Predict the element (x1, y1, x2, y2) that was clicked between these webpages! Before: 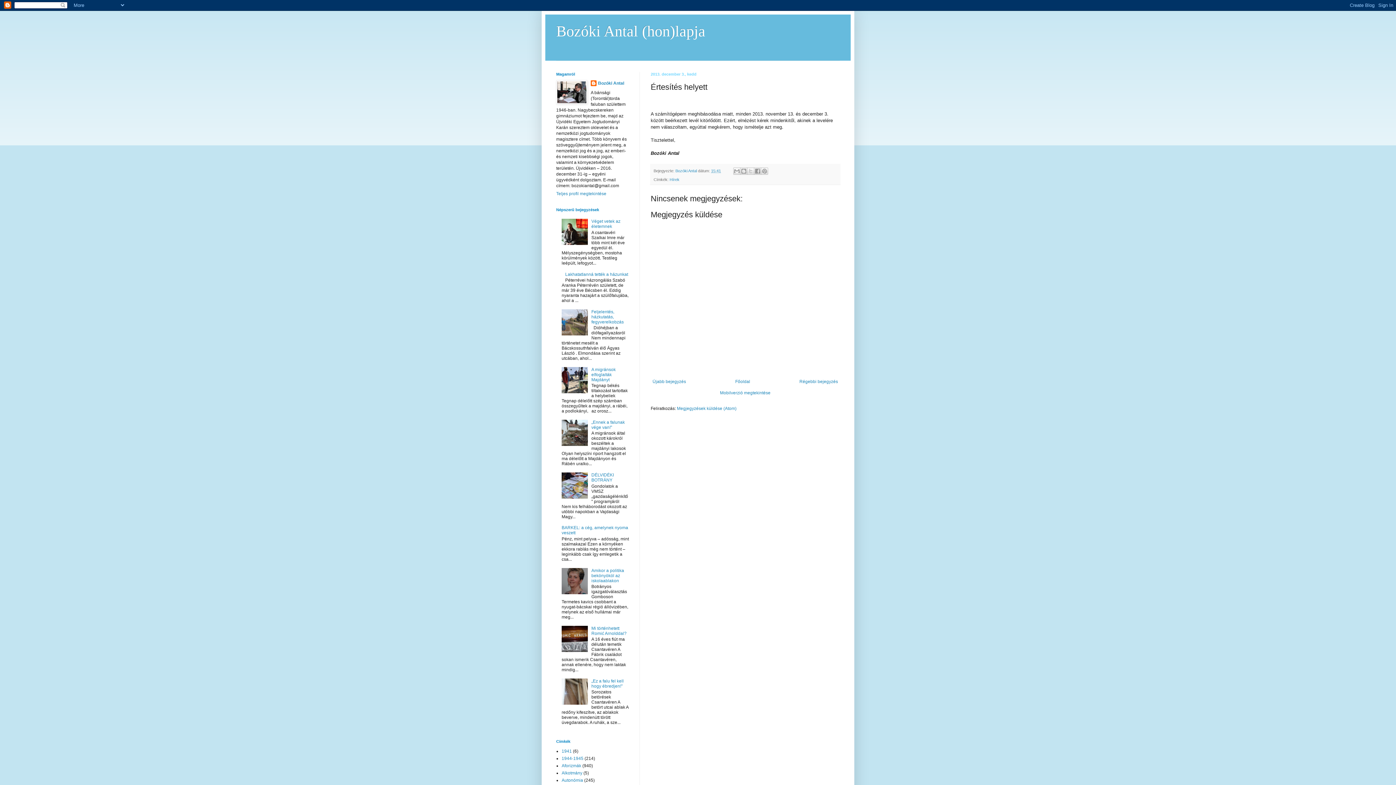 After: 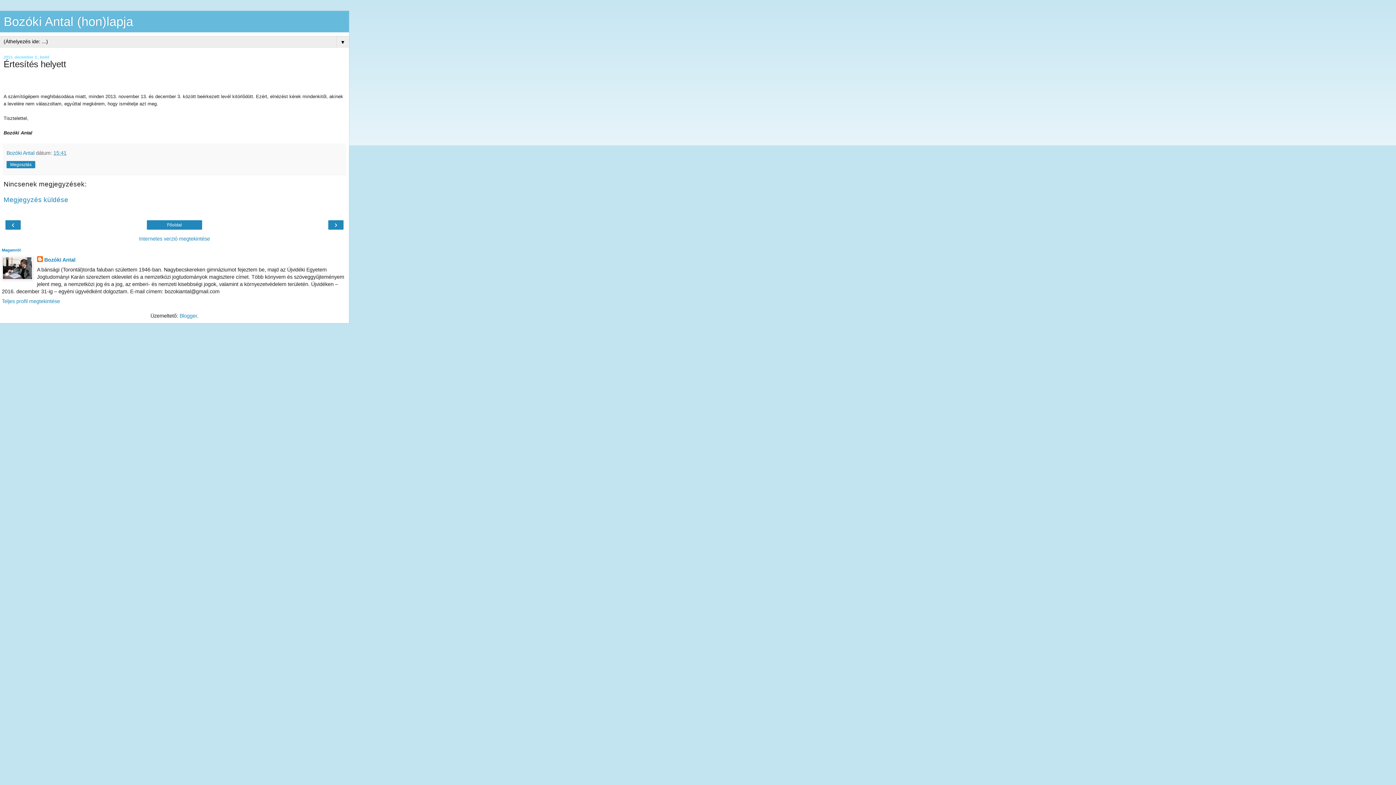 Action: bbox: (720, 390, 770, 395) label: Mobilverzió megtekintése